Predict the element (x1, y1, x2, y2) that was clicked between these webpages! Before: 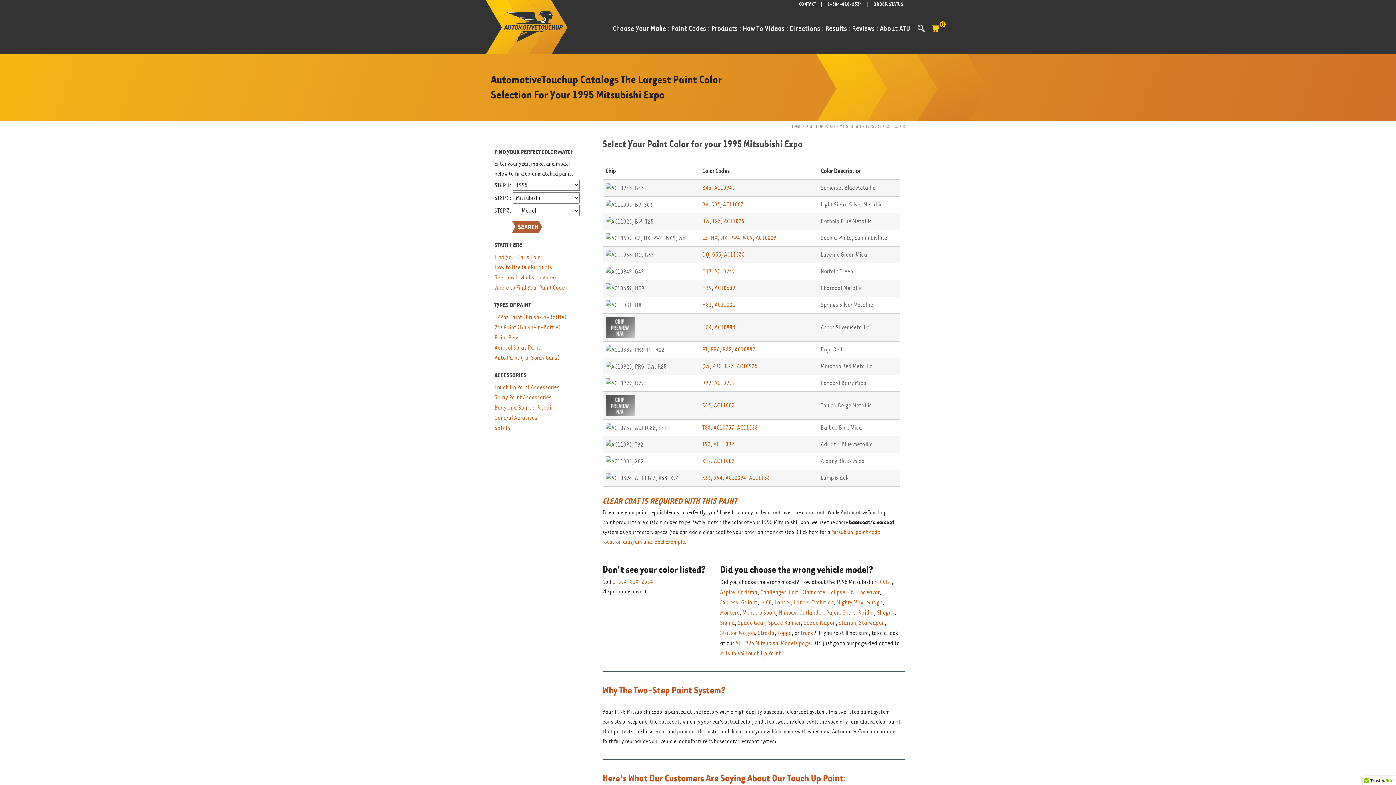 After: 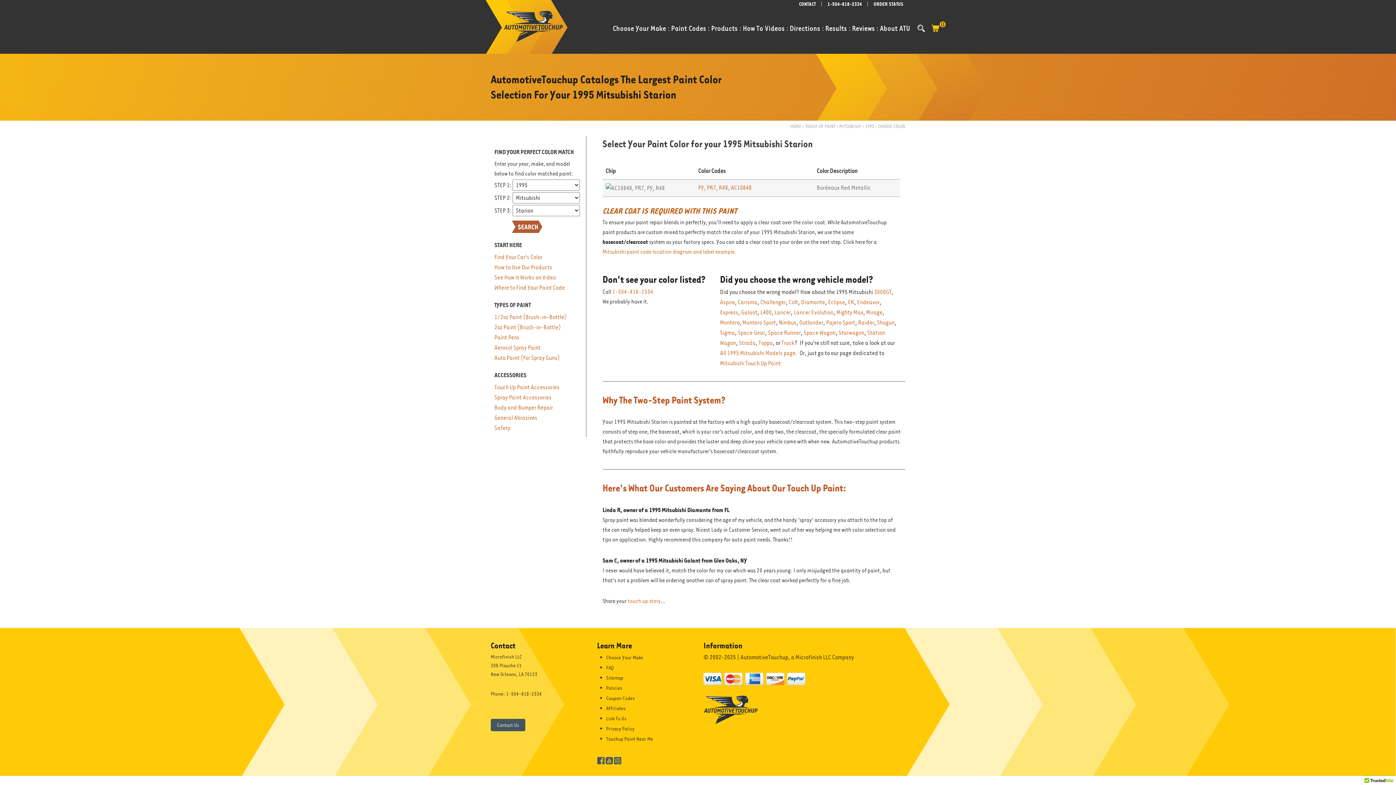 Action: label: Starion bbox: (838, 619, 856, 626)